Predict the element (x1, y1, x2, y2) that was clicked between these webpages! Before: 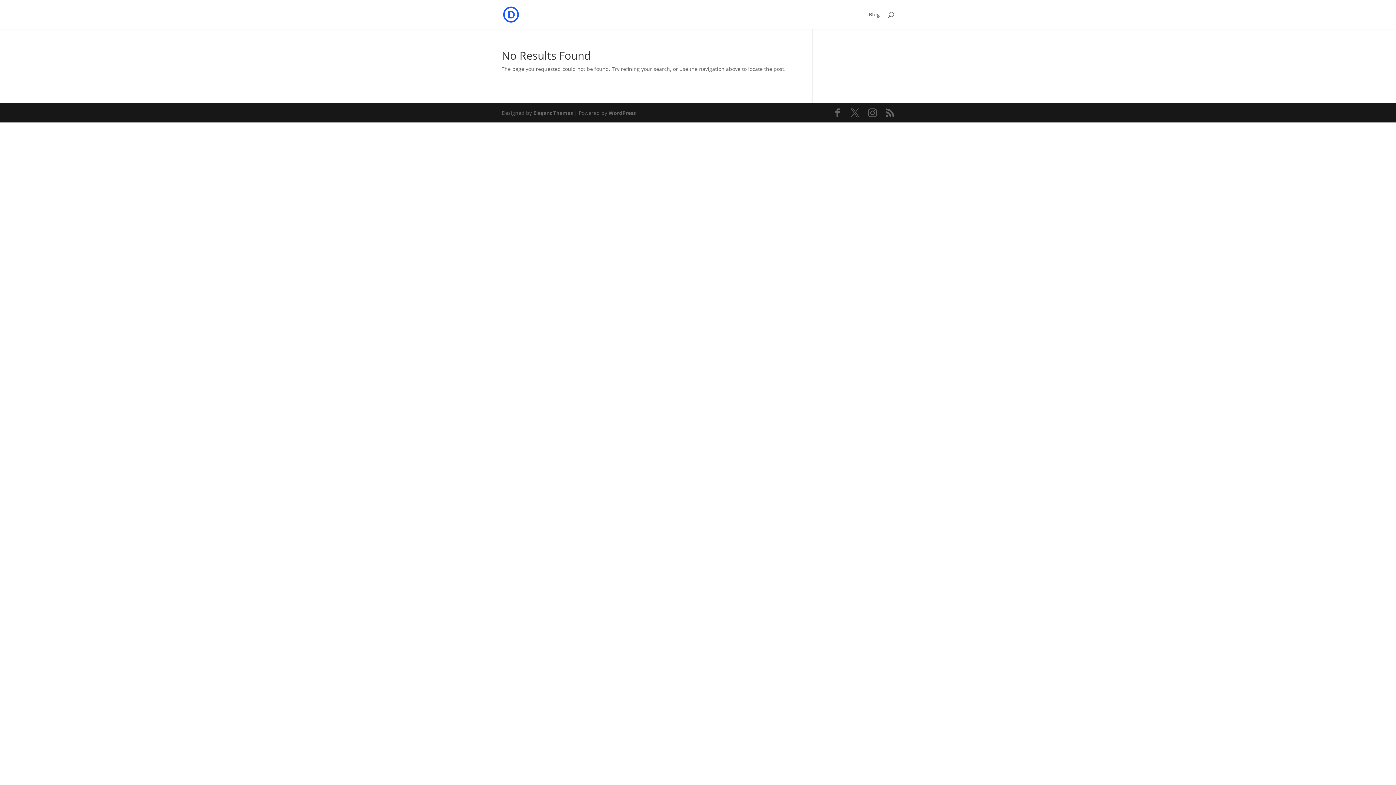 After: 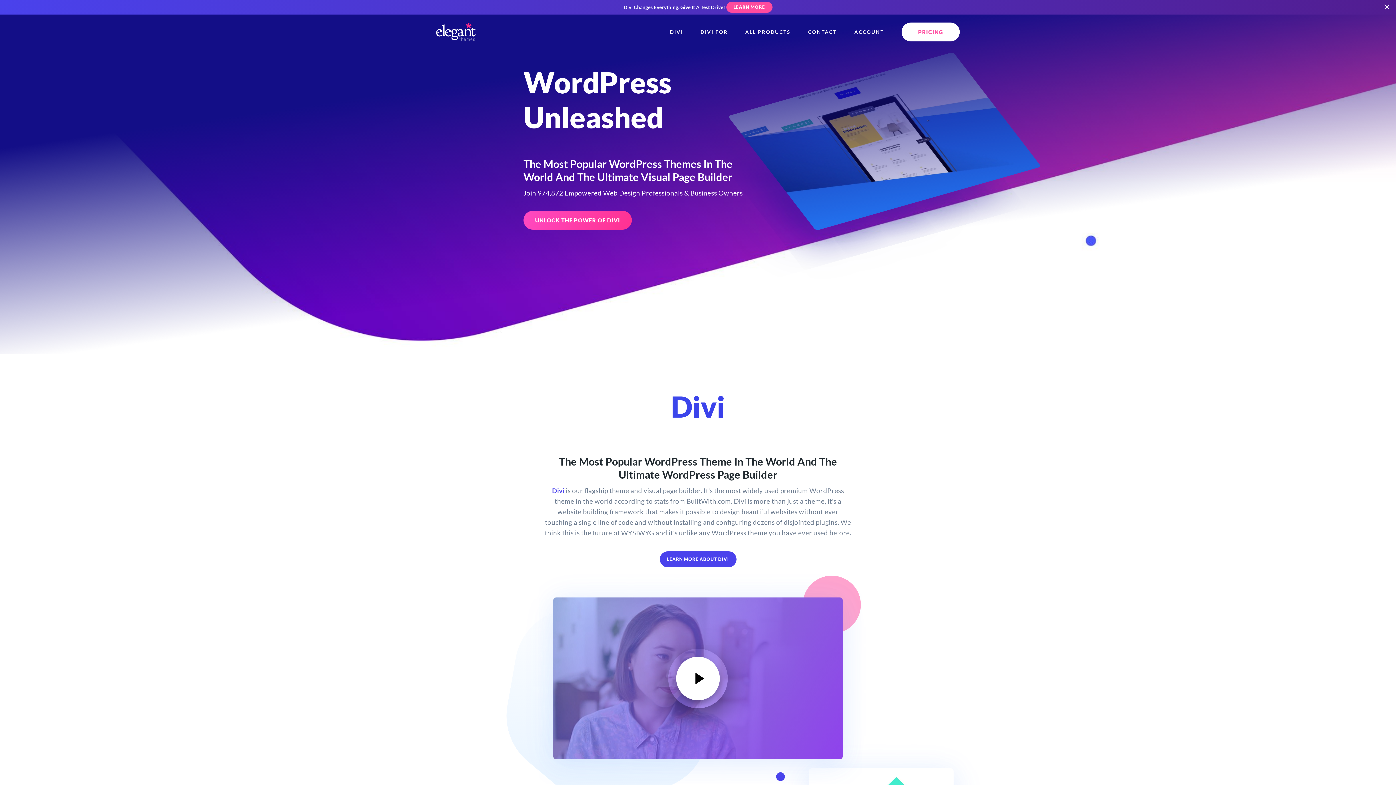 Action: label: Elegant Themes bbox: (533, 109, 573, 116)